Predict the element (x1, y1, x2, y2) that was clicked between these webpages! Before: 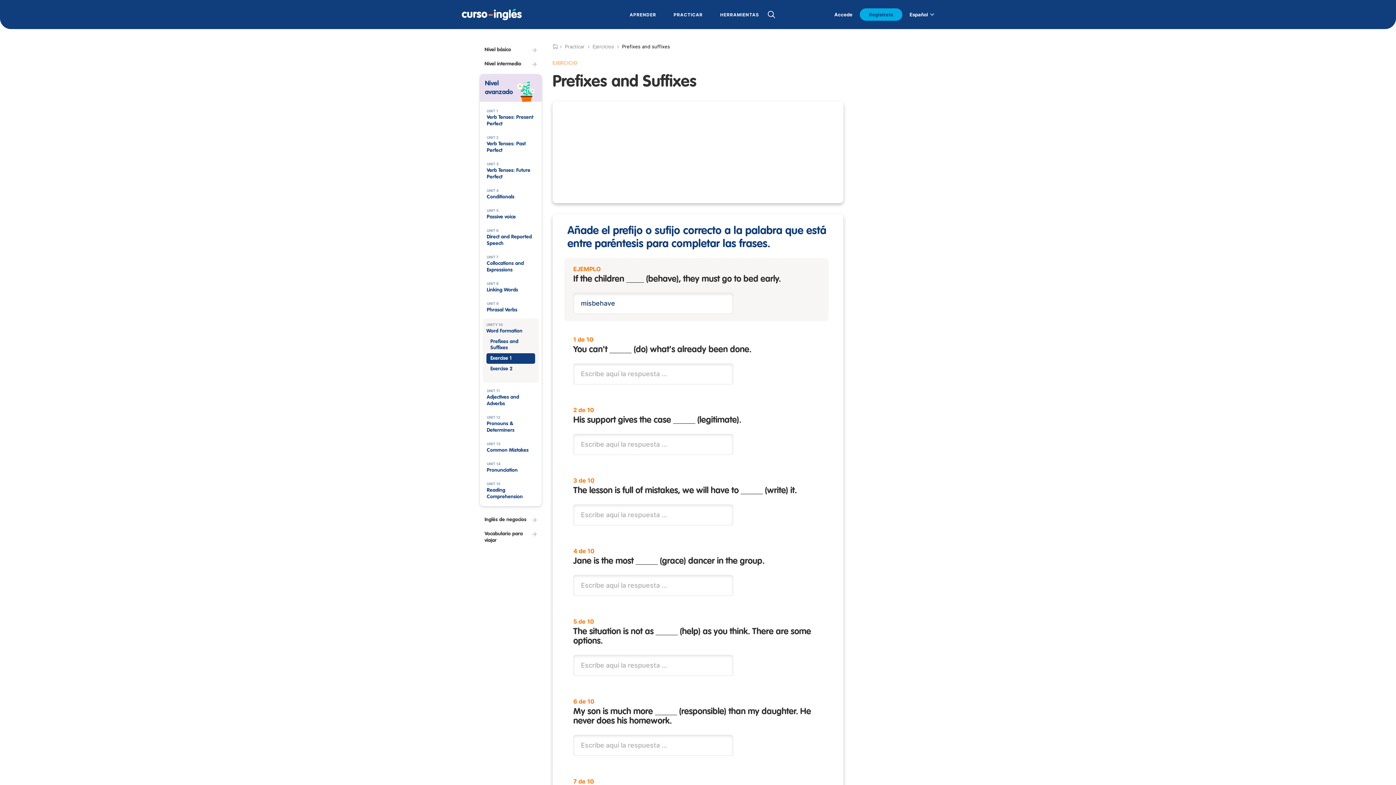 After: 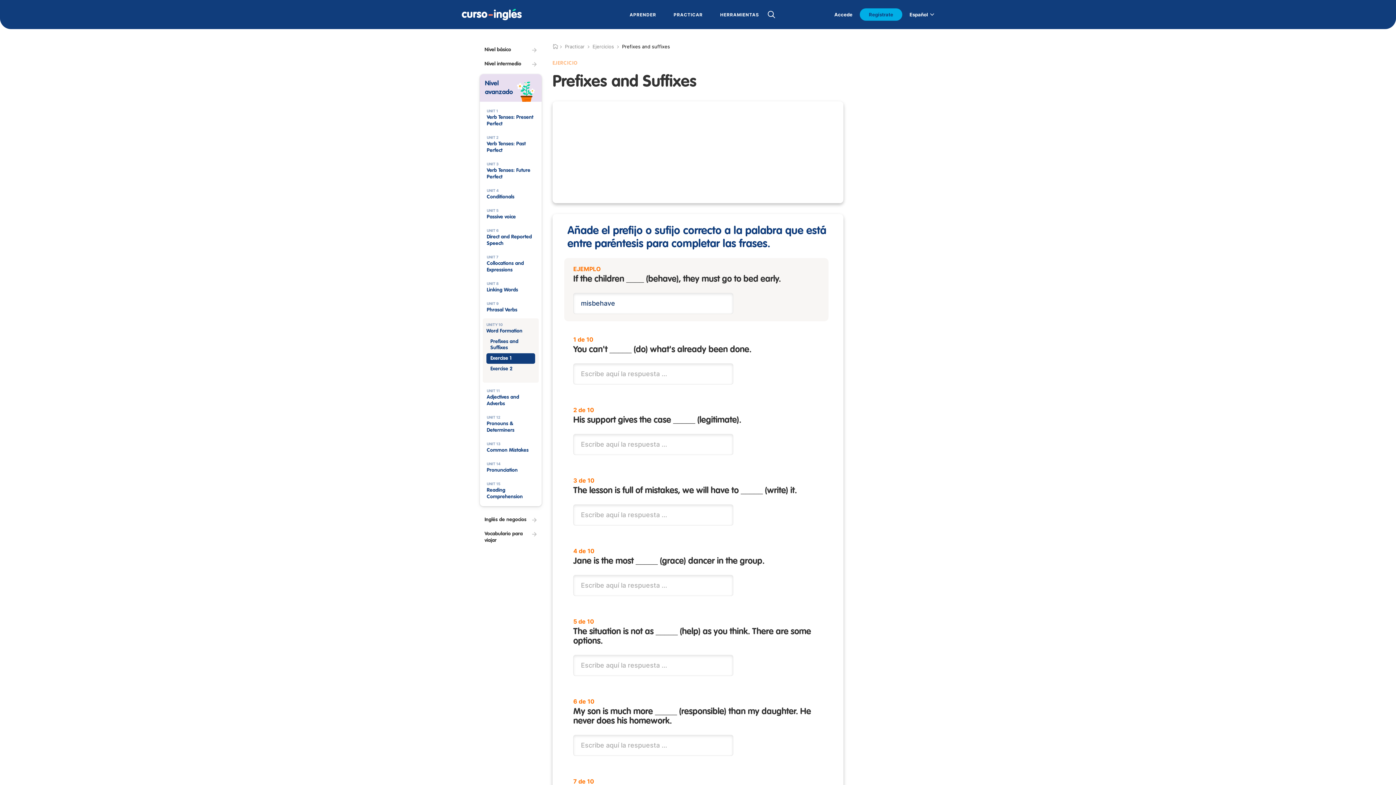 Action: label: Exercise 1

 bbox: (486, 353, 535, 364)